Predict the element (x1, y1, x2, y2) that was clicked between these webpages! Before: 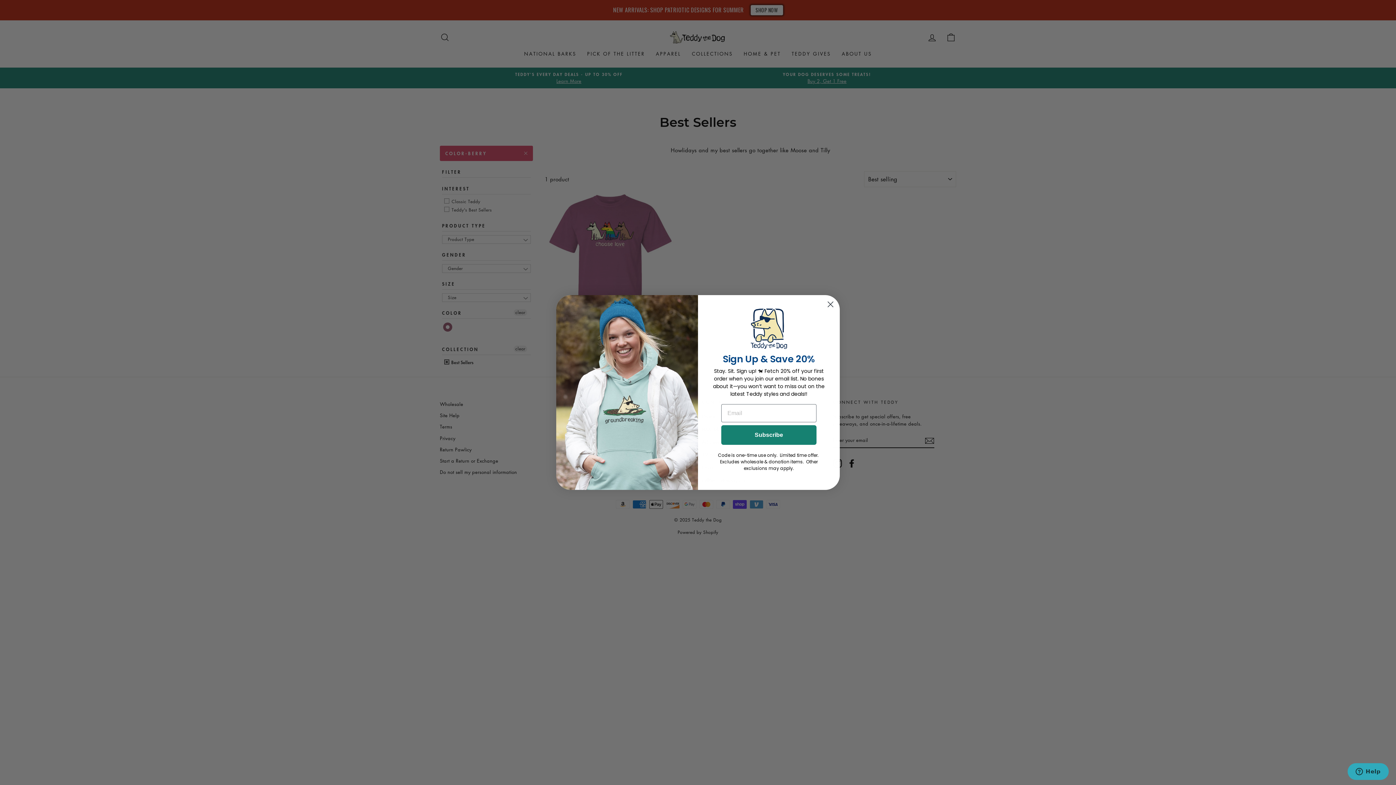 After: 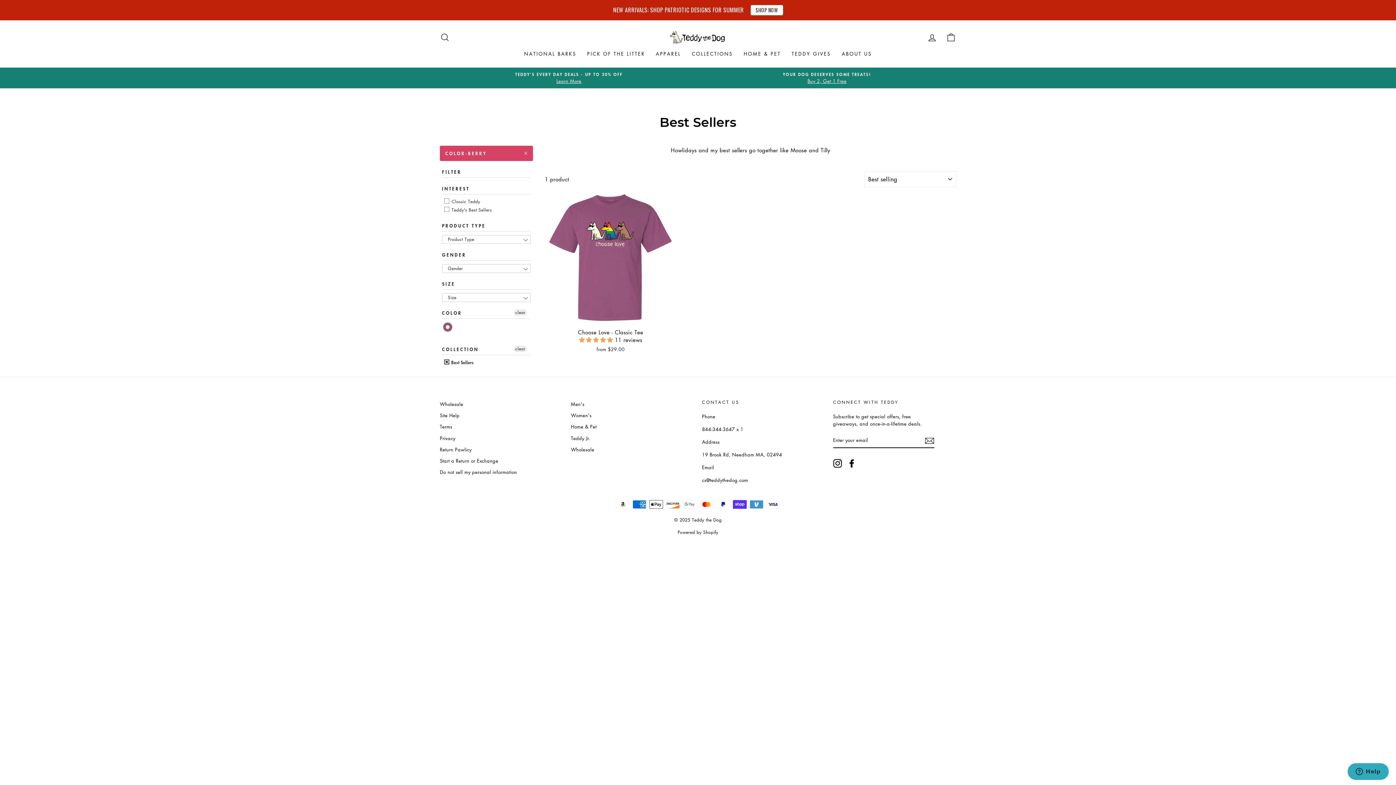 Action: label: Close dialog bbox: (824, 298, 837, 310)